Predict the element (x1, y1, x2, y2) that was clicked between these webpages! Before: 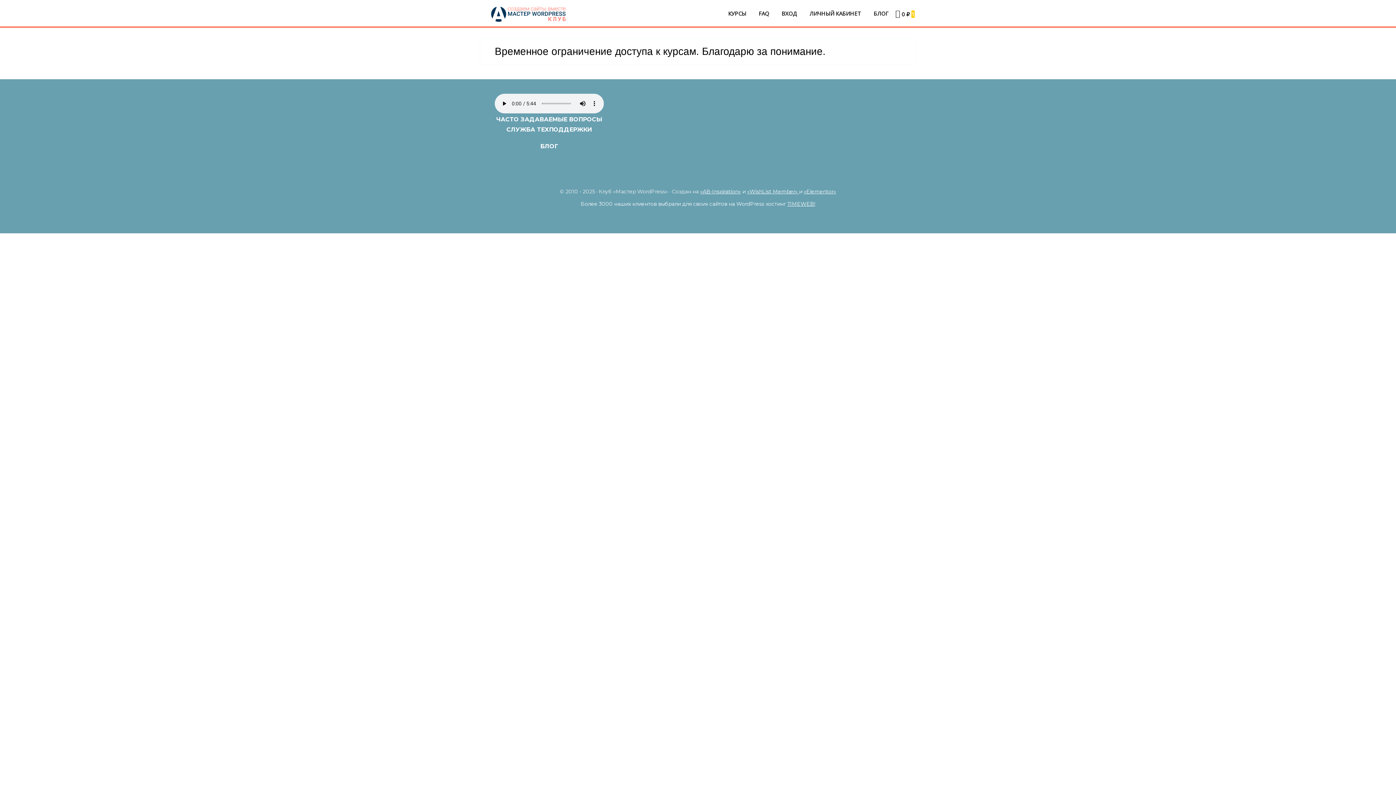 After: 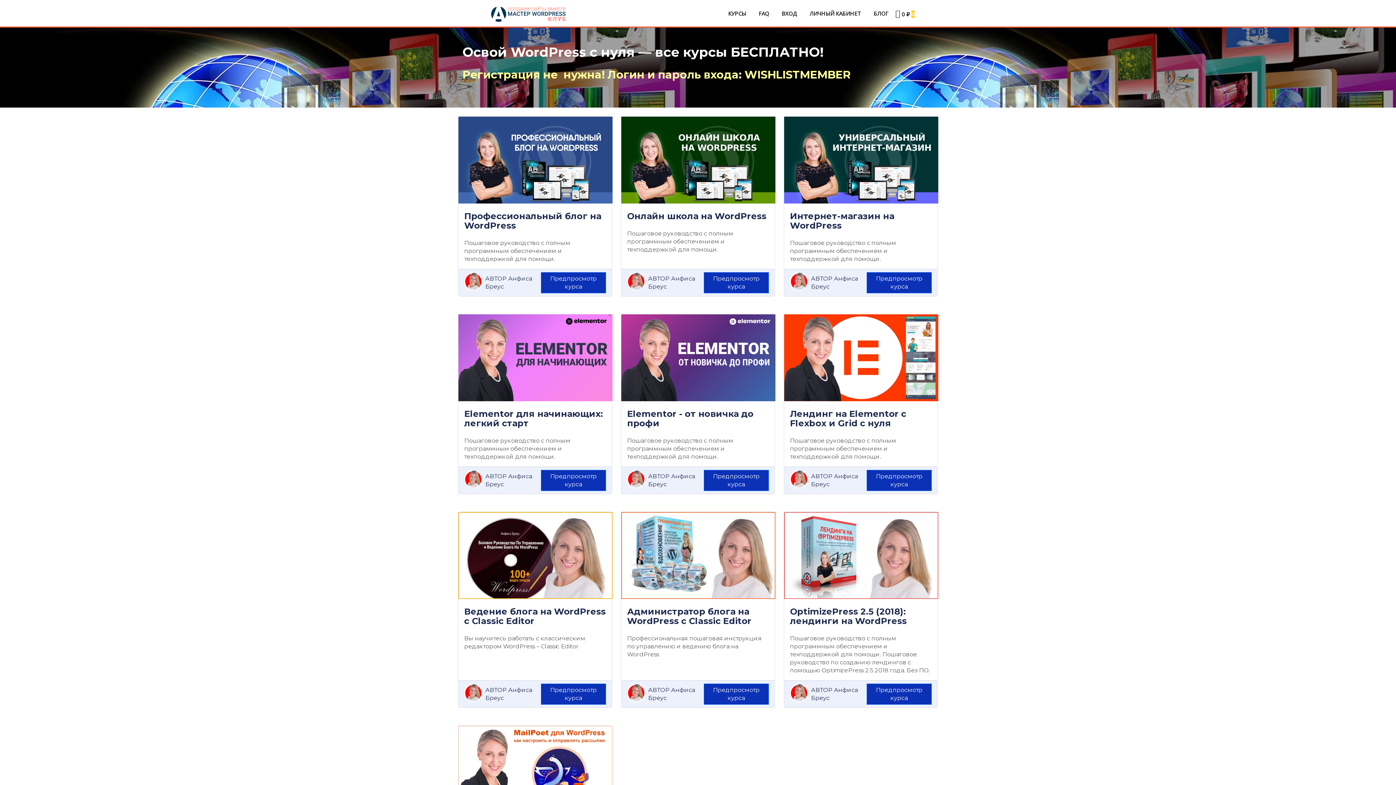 Action: label: КУРСЫ bbox: (722, 6, 752, 21)